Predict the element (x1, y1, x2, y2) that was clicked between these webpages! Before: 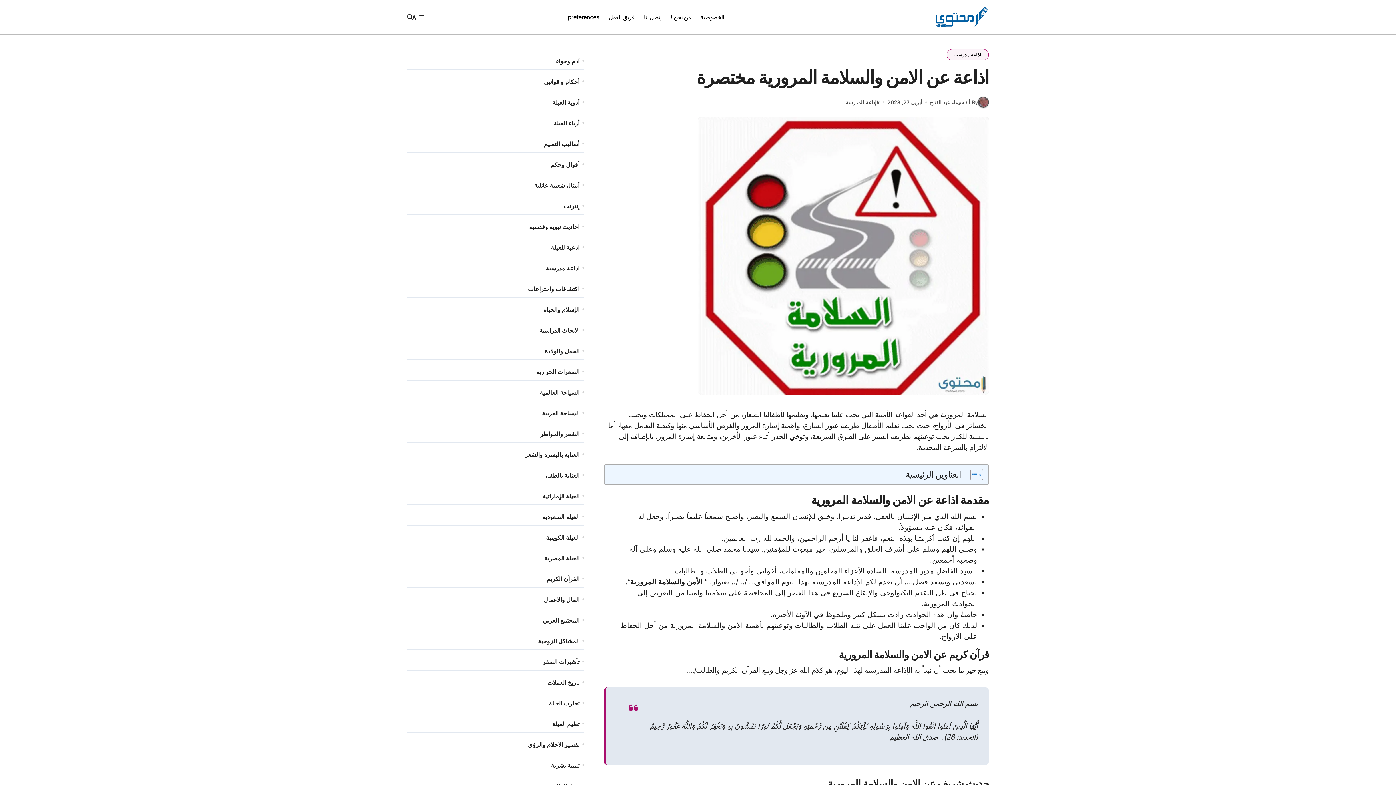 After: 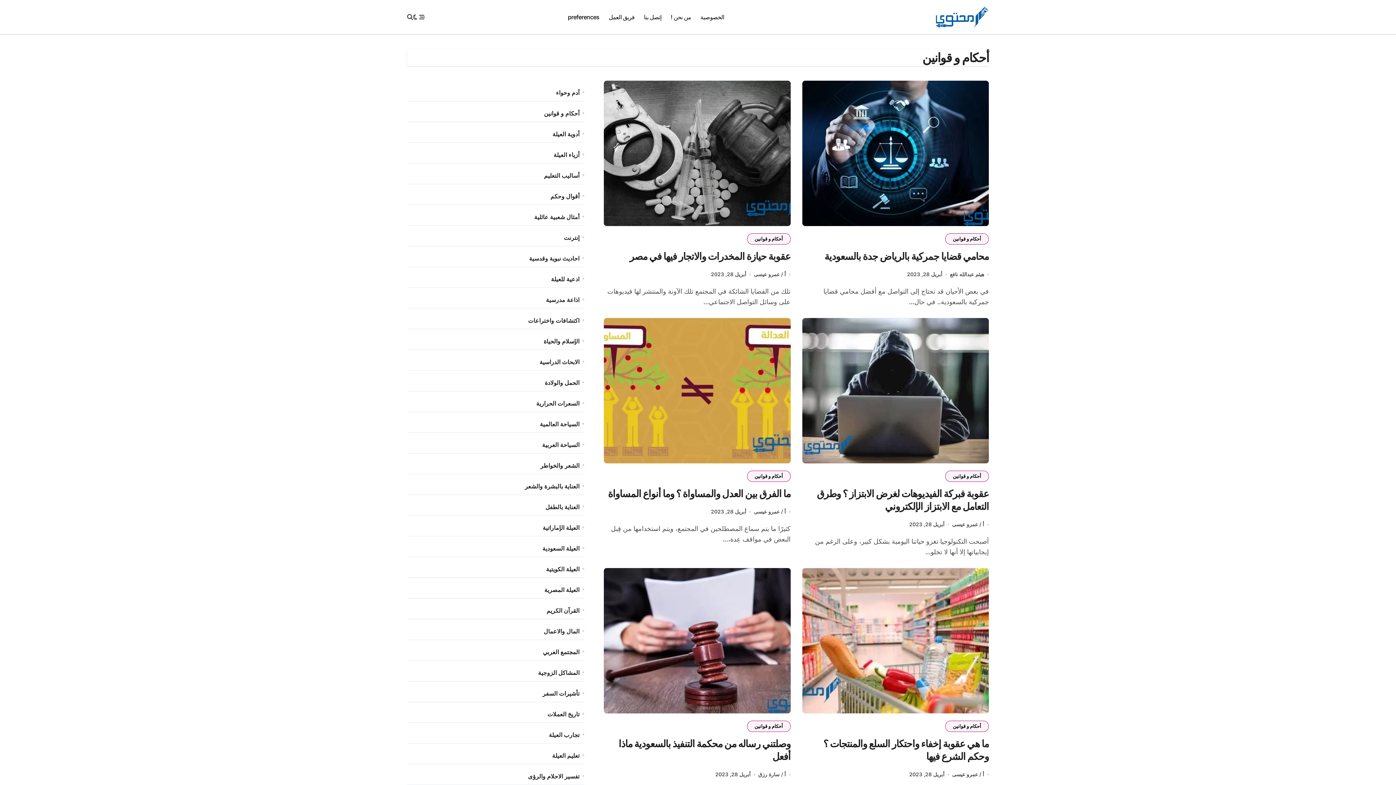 Action: bbox: (407, 77, 579, 85) label: أحكام و قوانين